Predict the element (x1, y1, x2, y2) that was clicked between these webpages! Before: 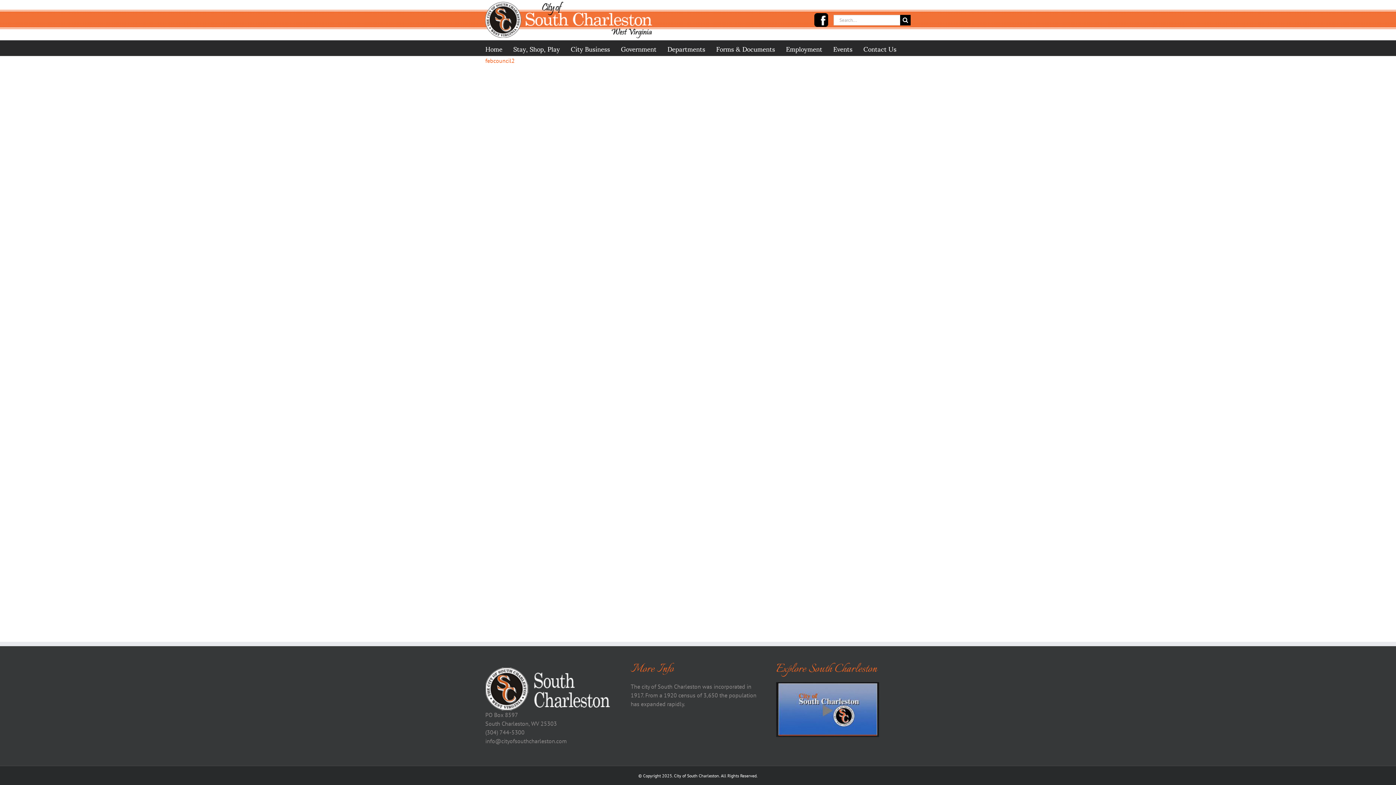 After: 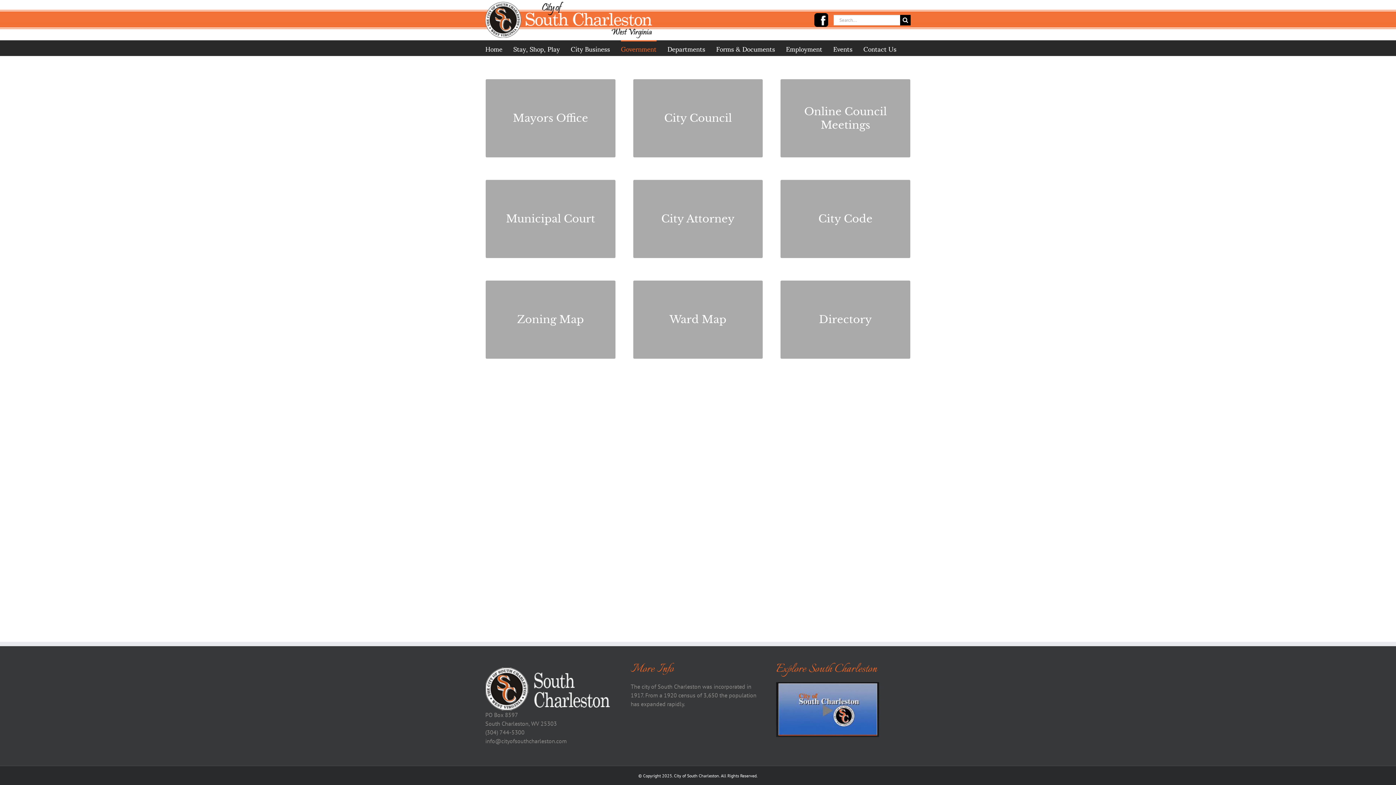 Action: label: Government bbox: (621, 40, 656, 56)